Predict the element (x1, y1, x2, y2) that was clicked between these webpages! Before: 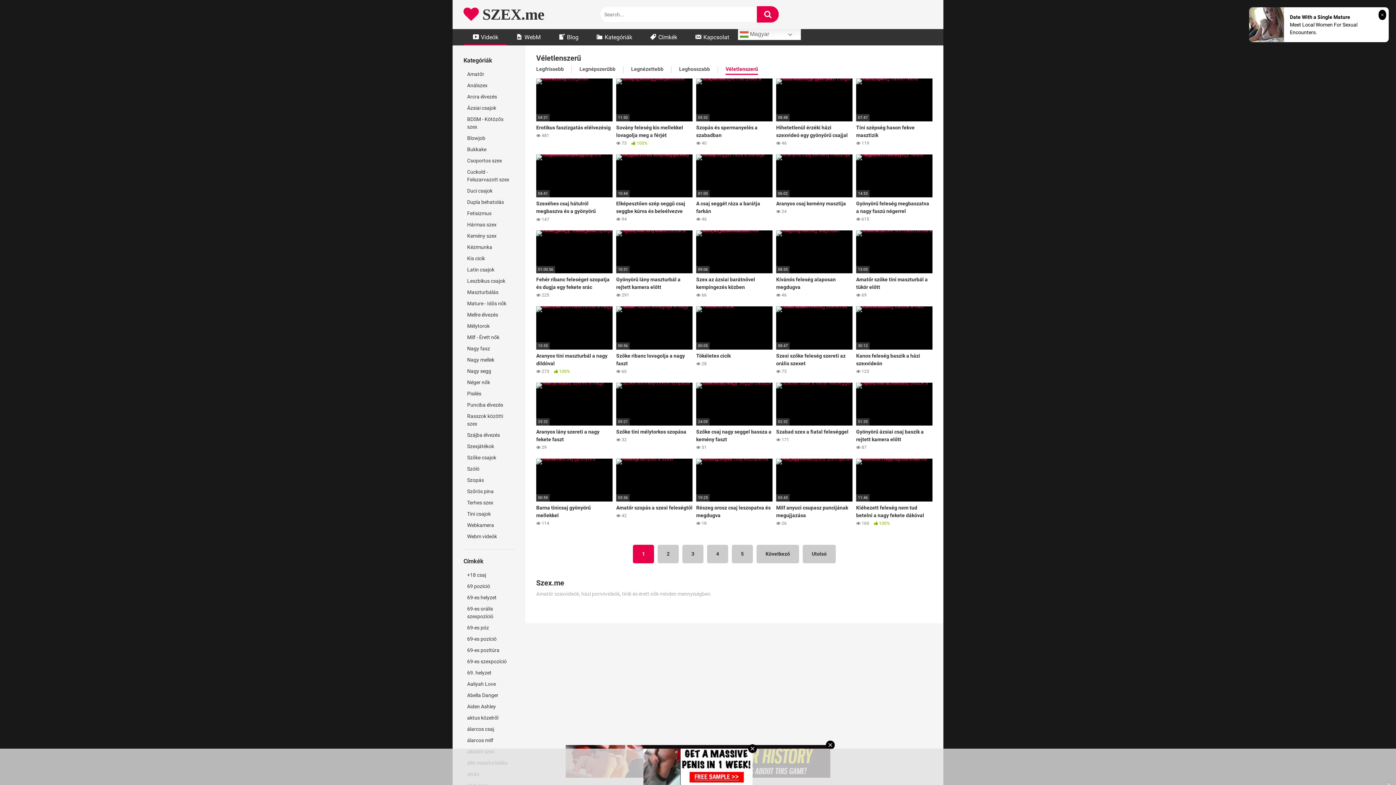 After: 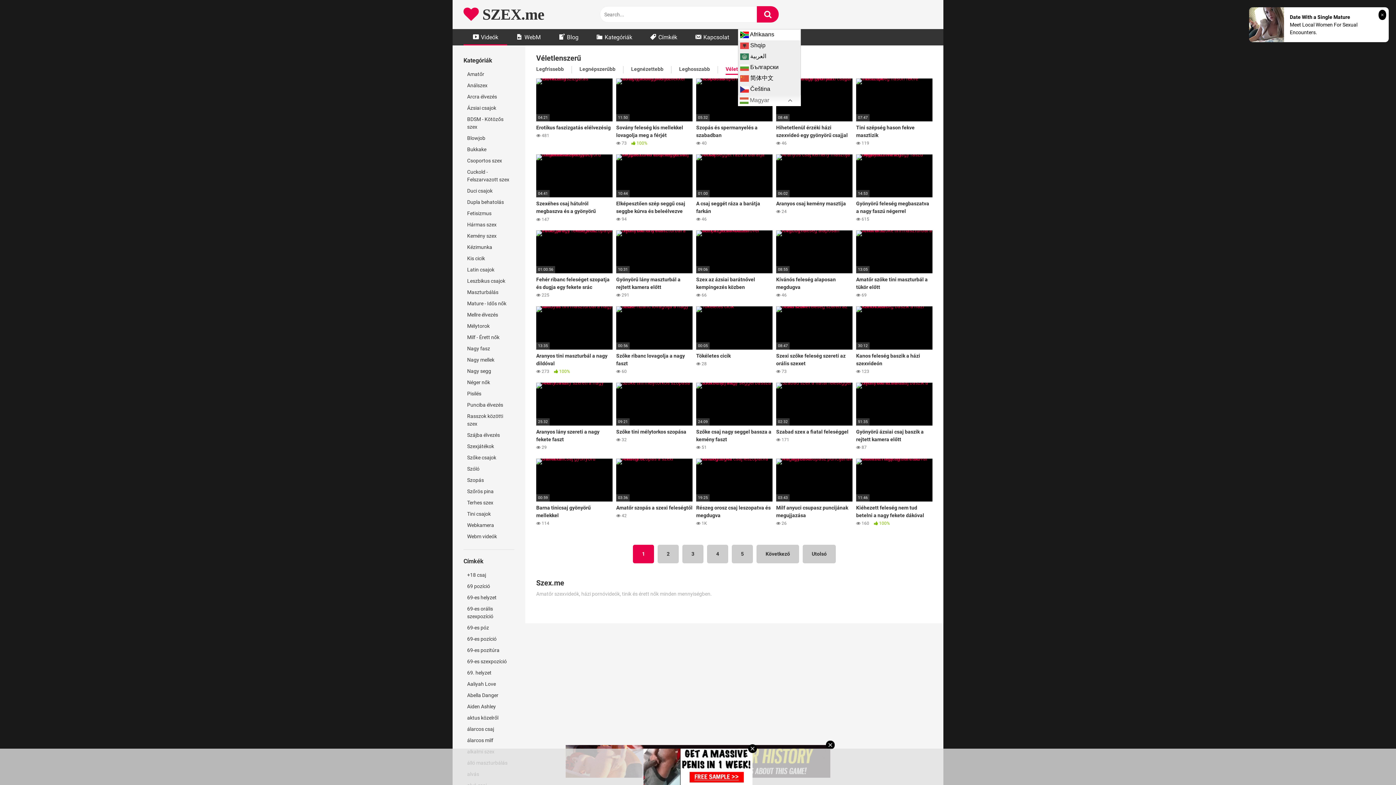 Action: bbox: (738, 29, 796, 40) label:  Magyar